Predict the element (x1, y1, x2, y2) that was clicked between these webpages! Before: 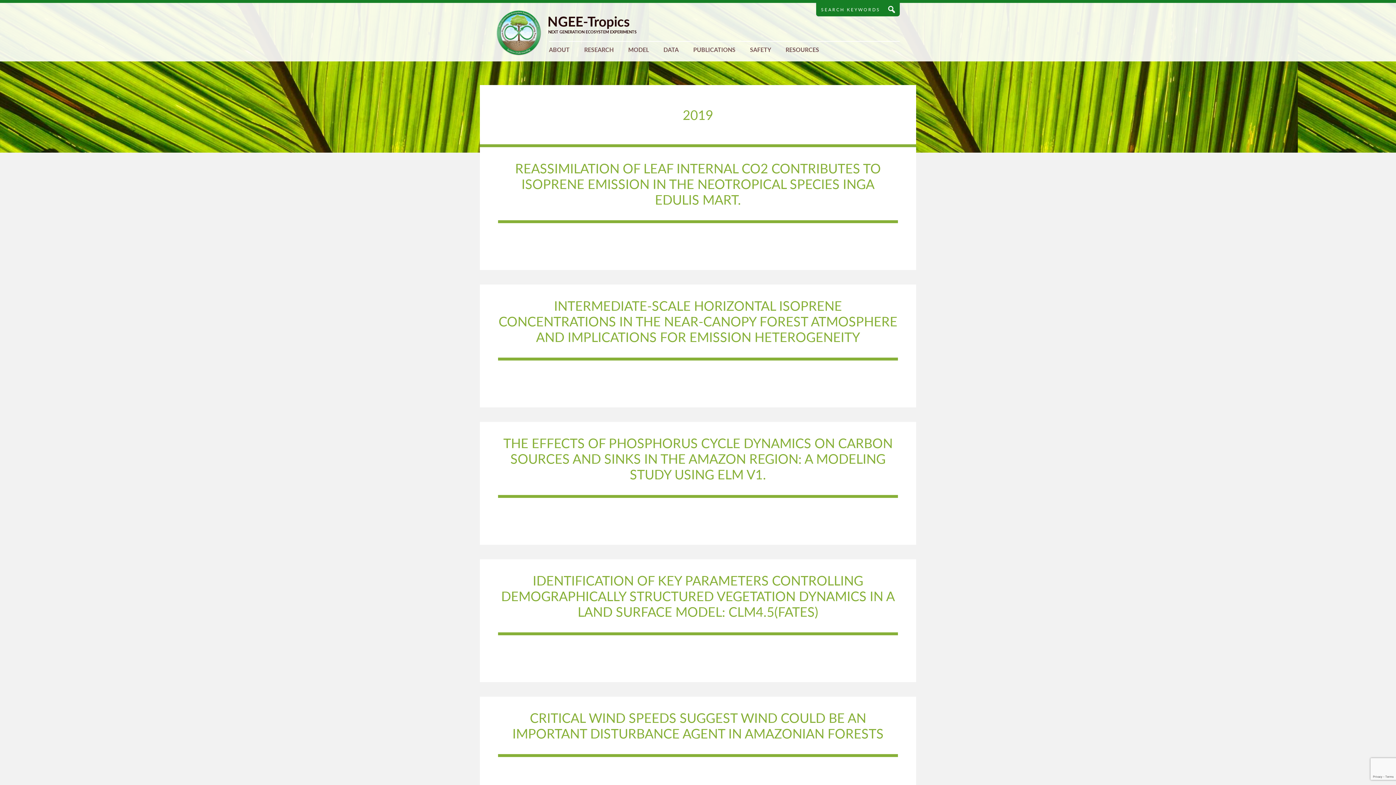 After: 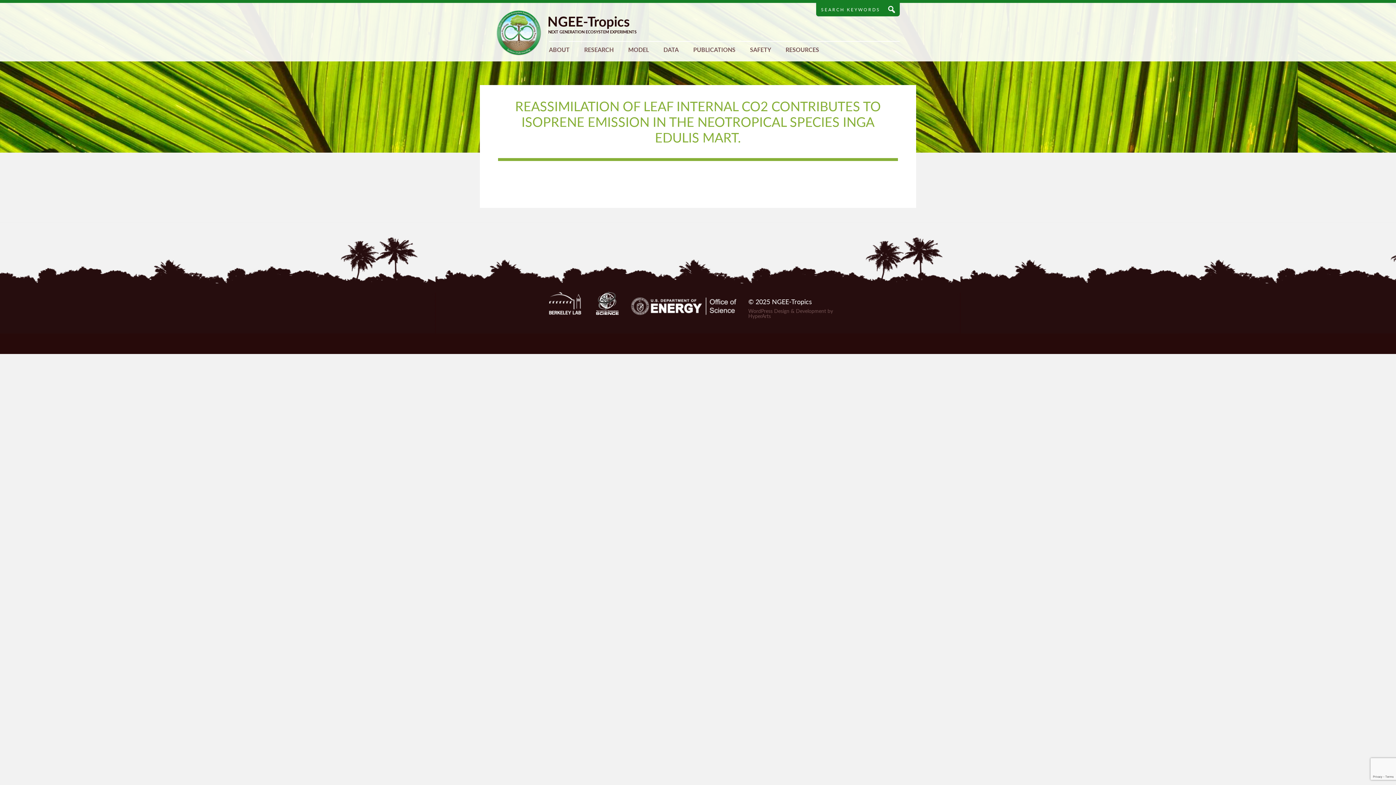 Action: bbox: (515, 158, 881, 208) label: REASSIMILATION OF LEAF INTERNAL CO2 CONTRIBUTES TO ISOPRENE EMISSION IN THE NEOTROPICAL SPECIES INGA EDULIS MART.